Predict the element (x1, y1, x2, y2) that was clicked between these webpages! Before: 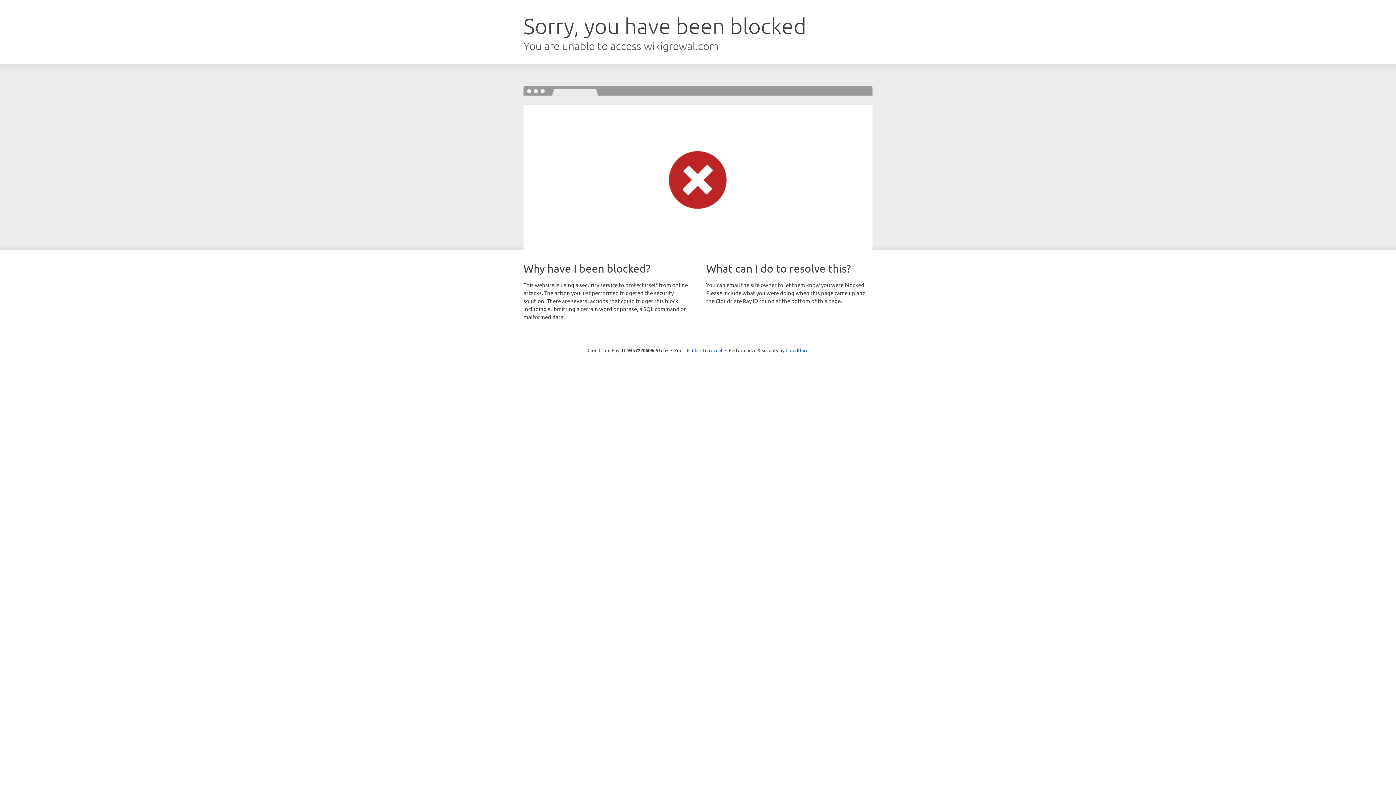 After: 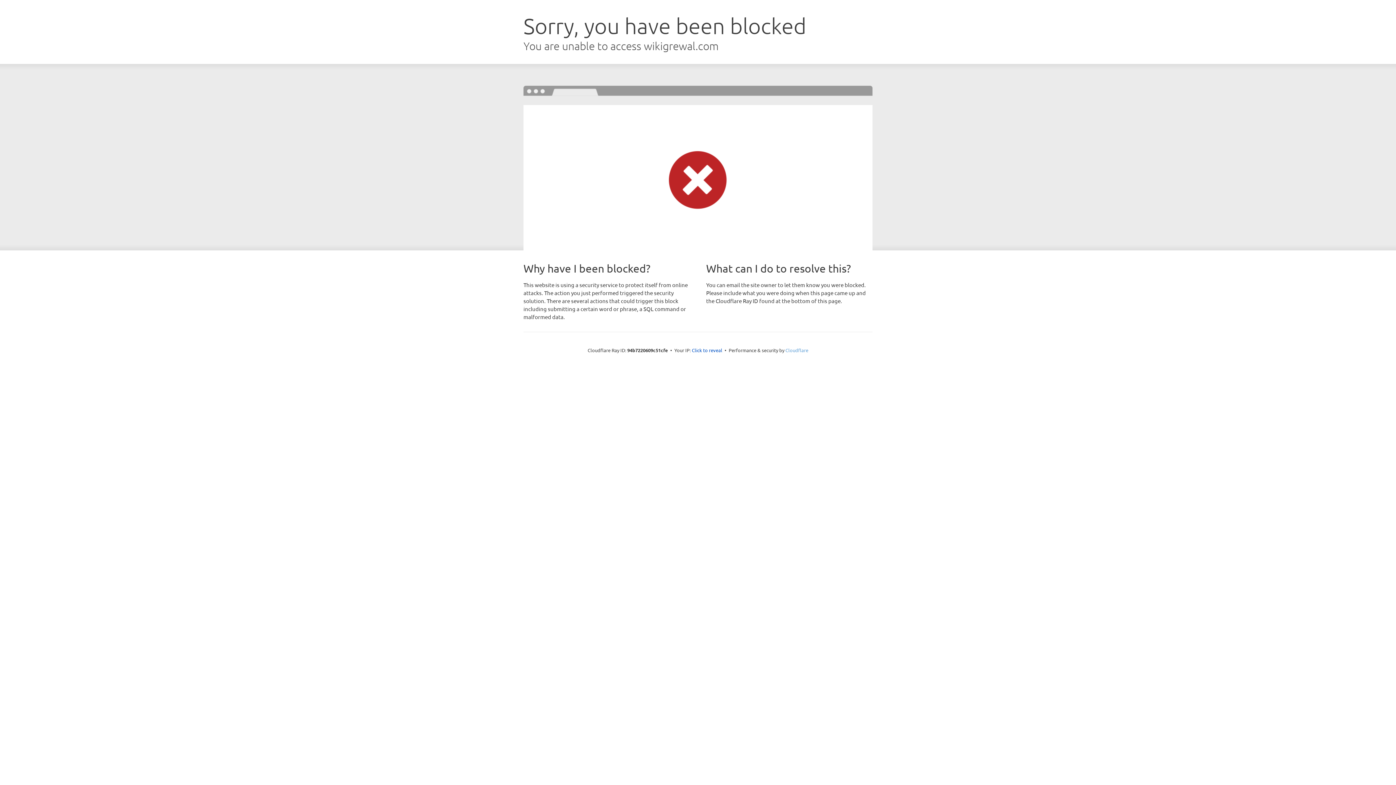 Action: label: Cloudflare bbox: (785, 347, 808, 353)